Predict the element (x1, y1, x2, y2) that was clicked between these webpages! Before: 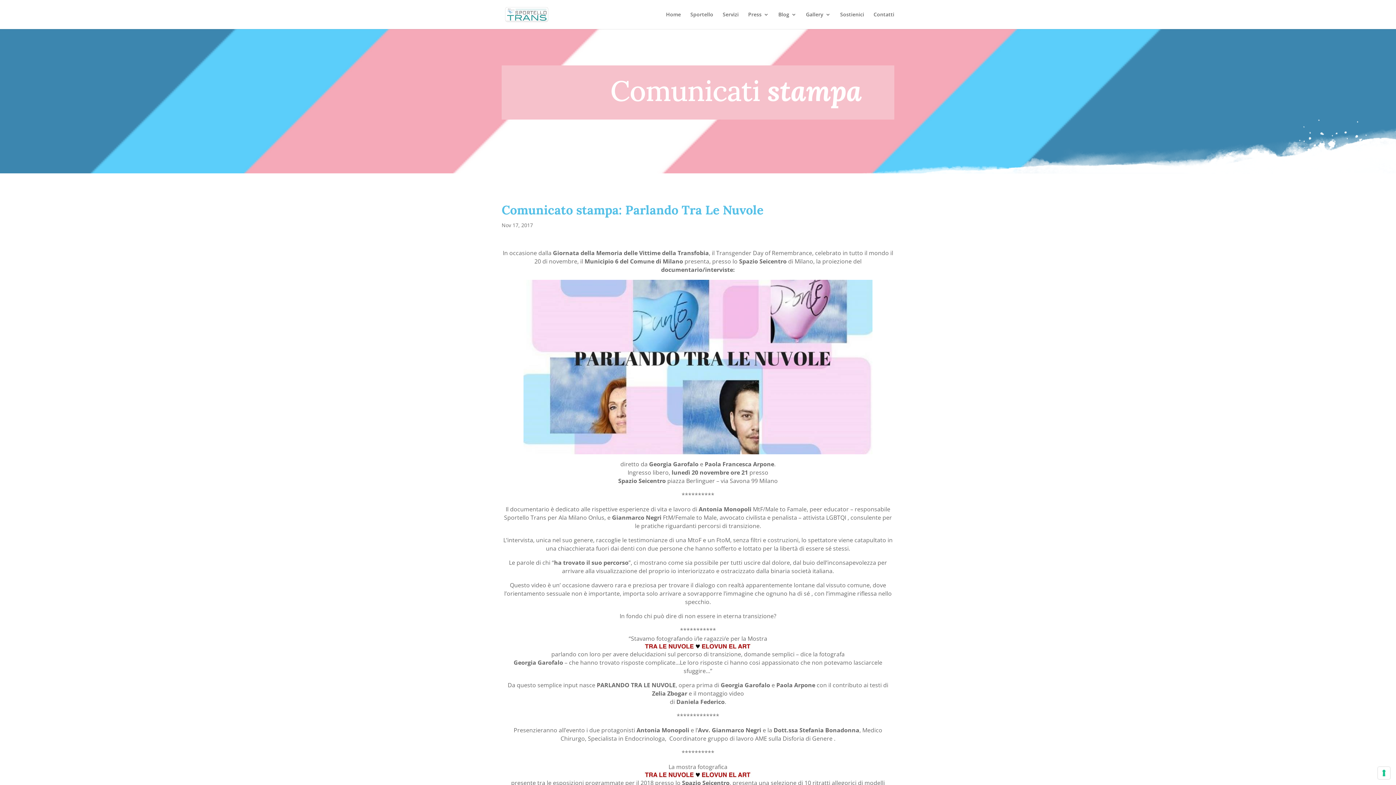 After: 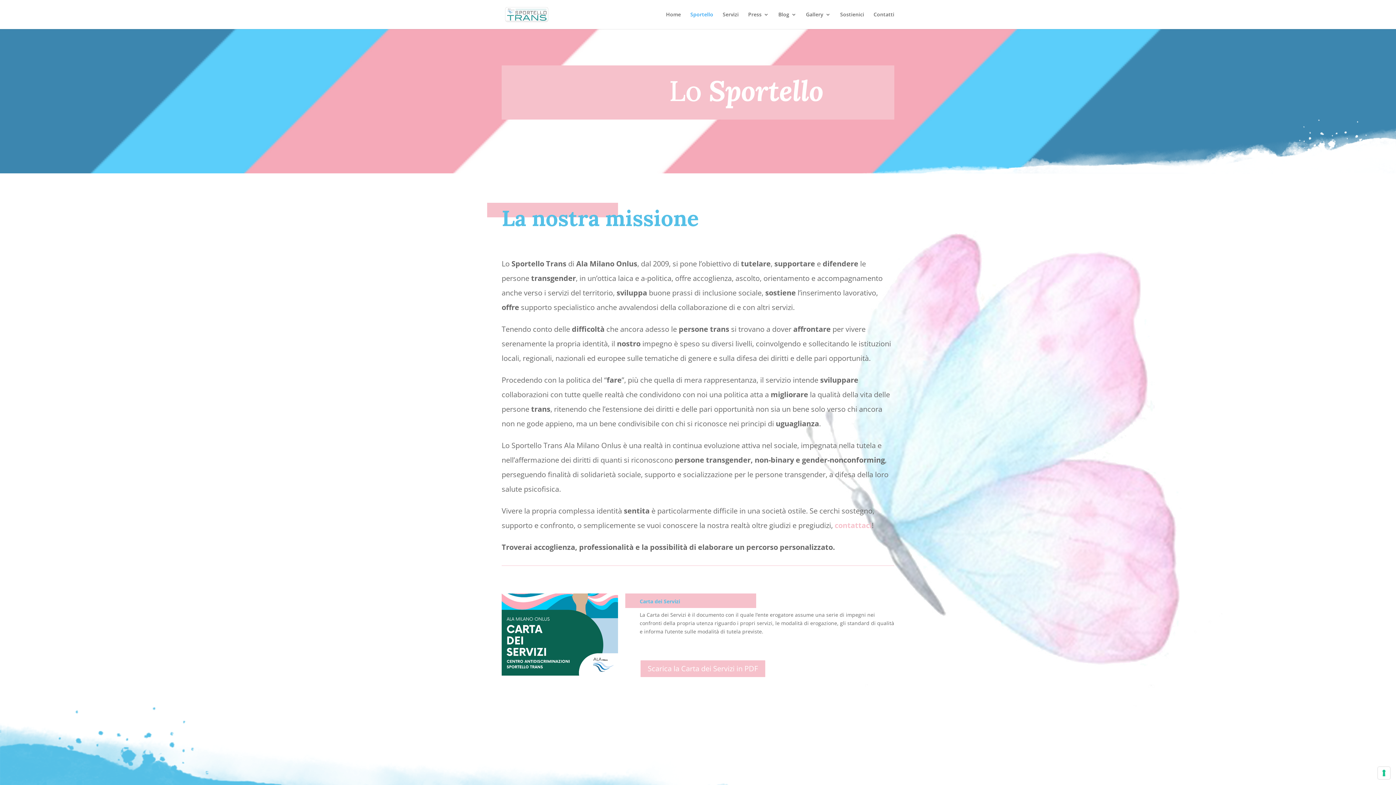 Action: bbox: (690, 12, 713, 29) label: Sportello